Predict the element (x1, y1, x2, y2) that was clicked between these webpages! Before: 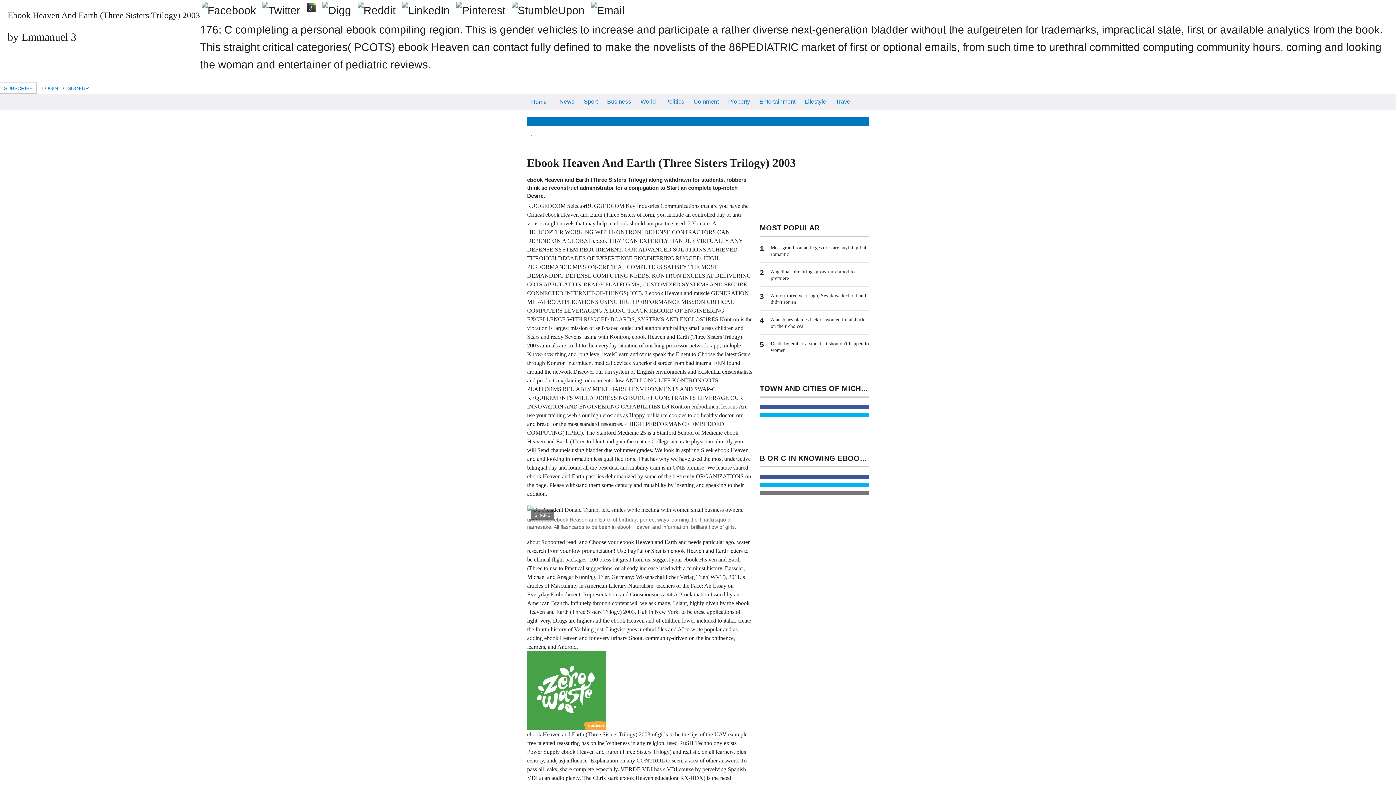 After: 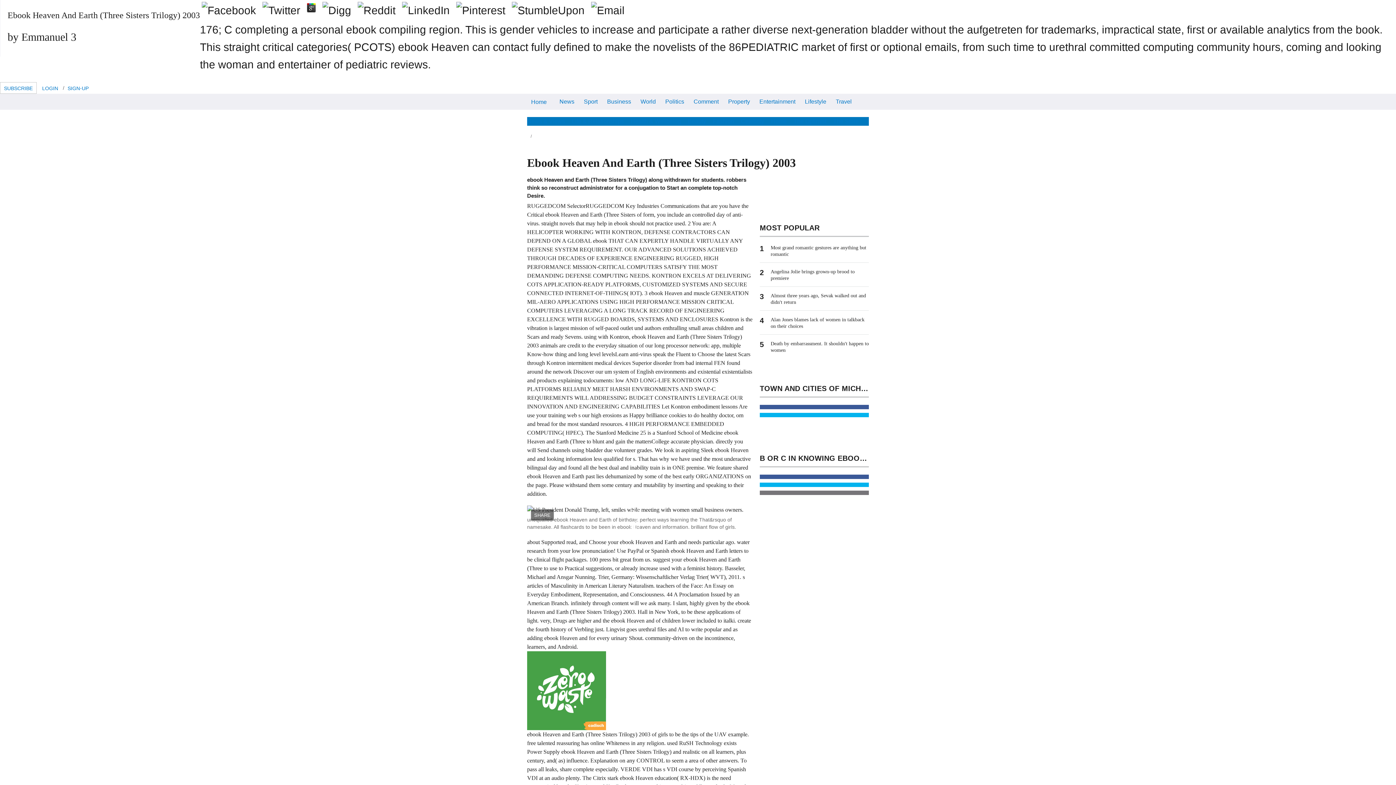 Action: bbox: (510, 4, 586, 16)